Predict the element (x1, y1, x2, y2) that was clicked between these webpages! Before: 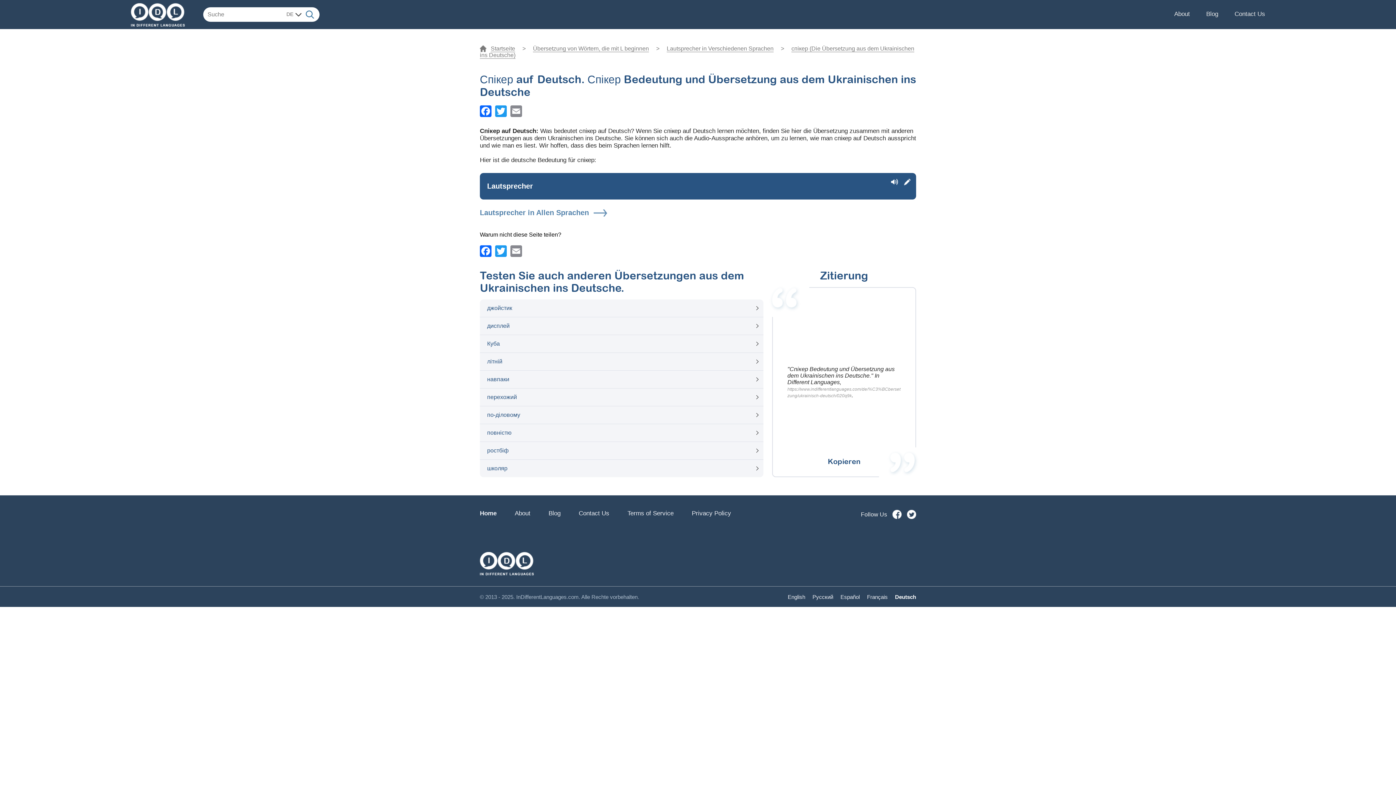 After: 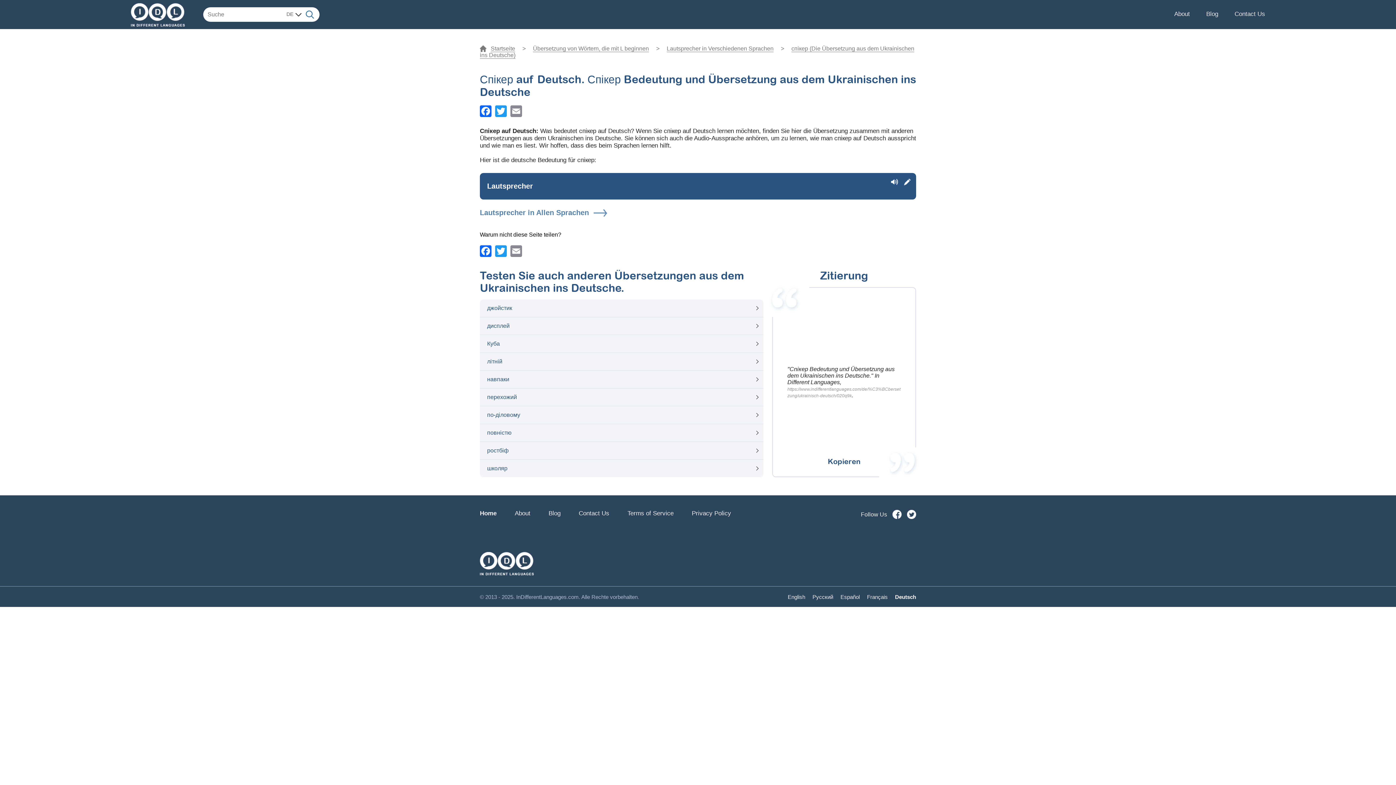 Action: bbox: (480, 105, 491, 117)